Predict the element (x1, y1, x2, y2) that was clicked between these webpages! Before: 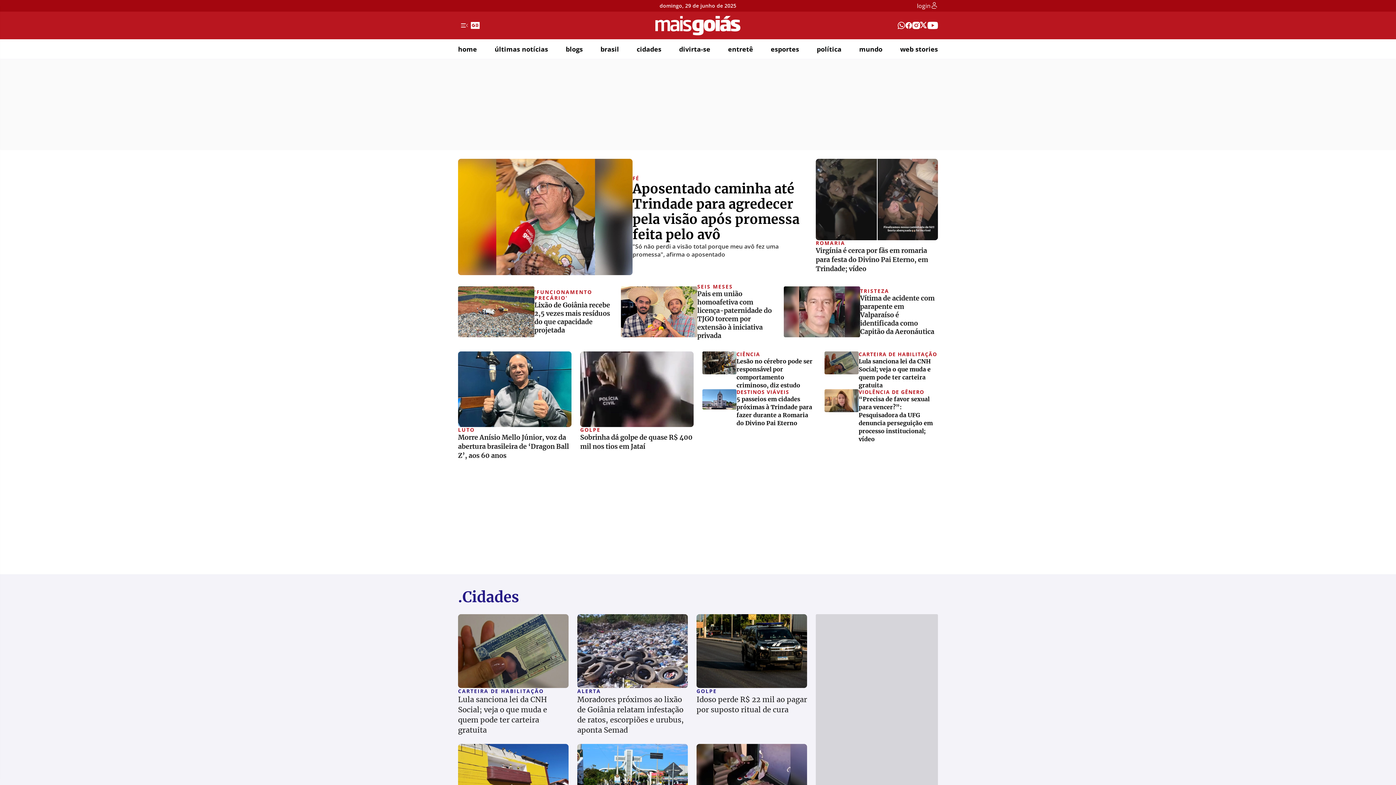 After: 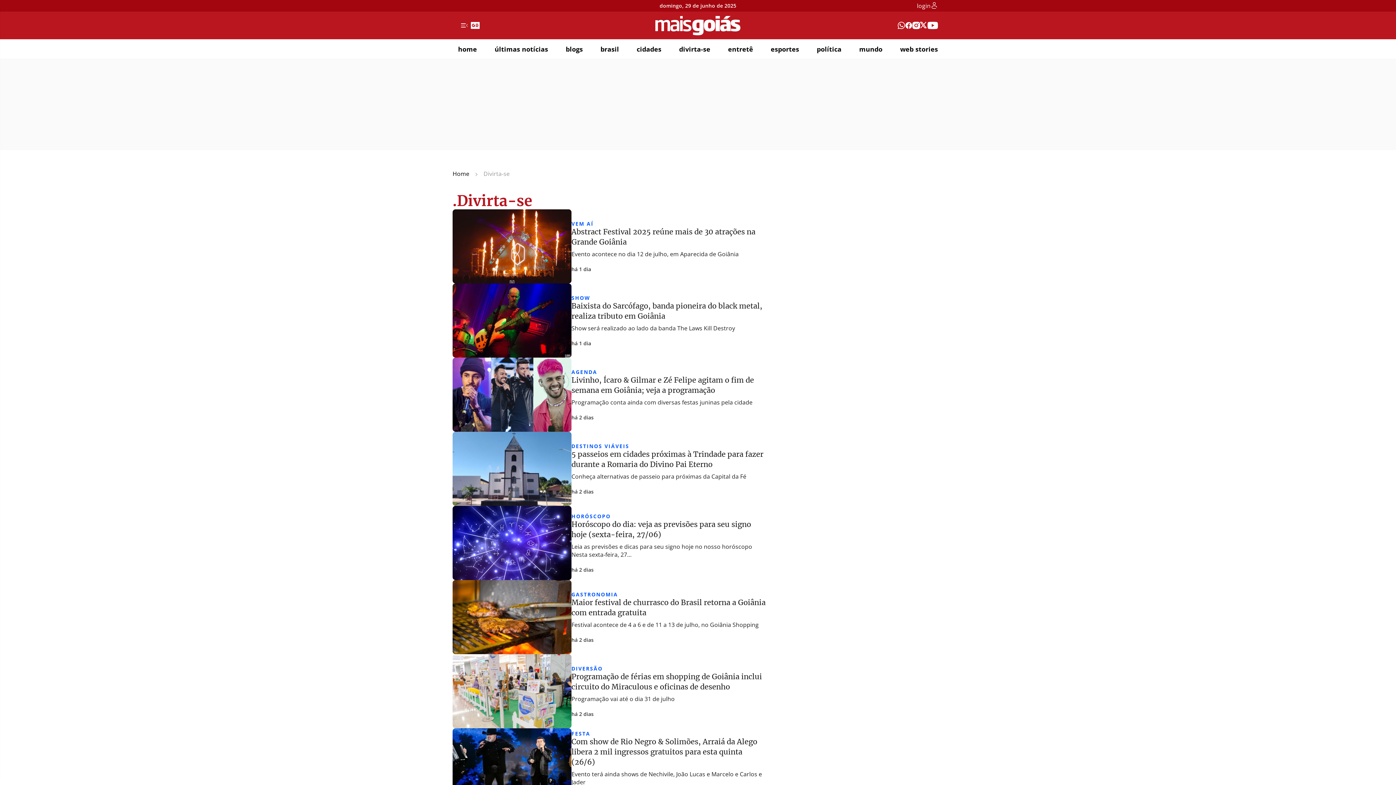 Action: label: divirta-se bbox: (679, 45, 710, 52)